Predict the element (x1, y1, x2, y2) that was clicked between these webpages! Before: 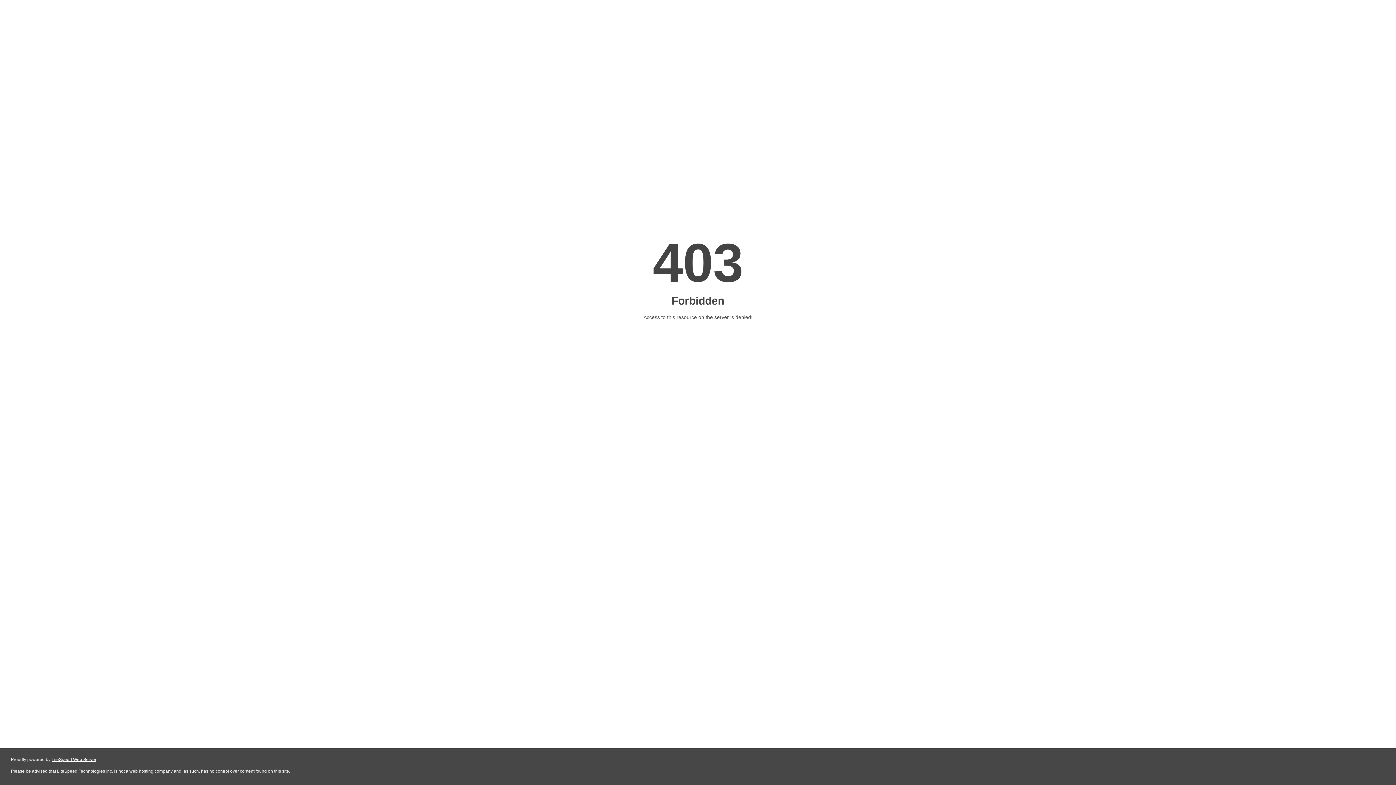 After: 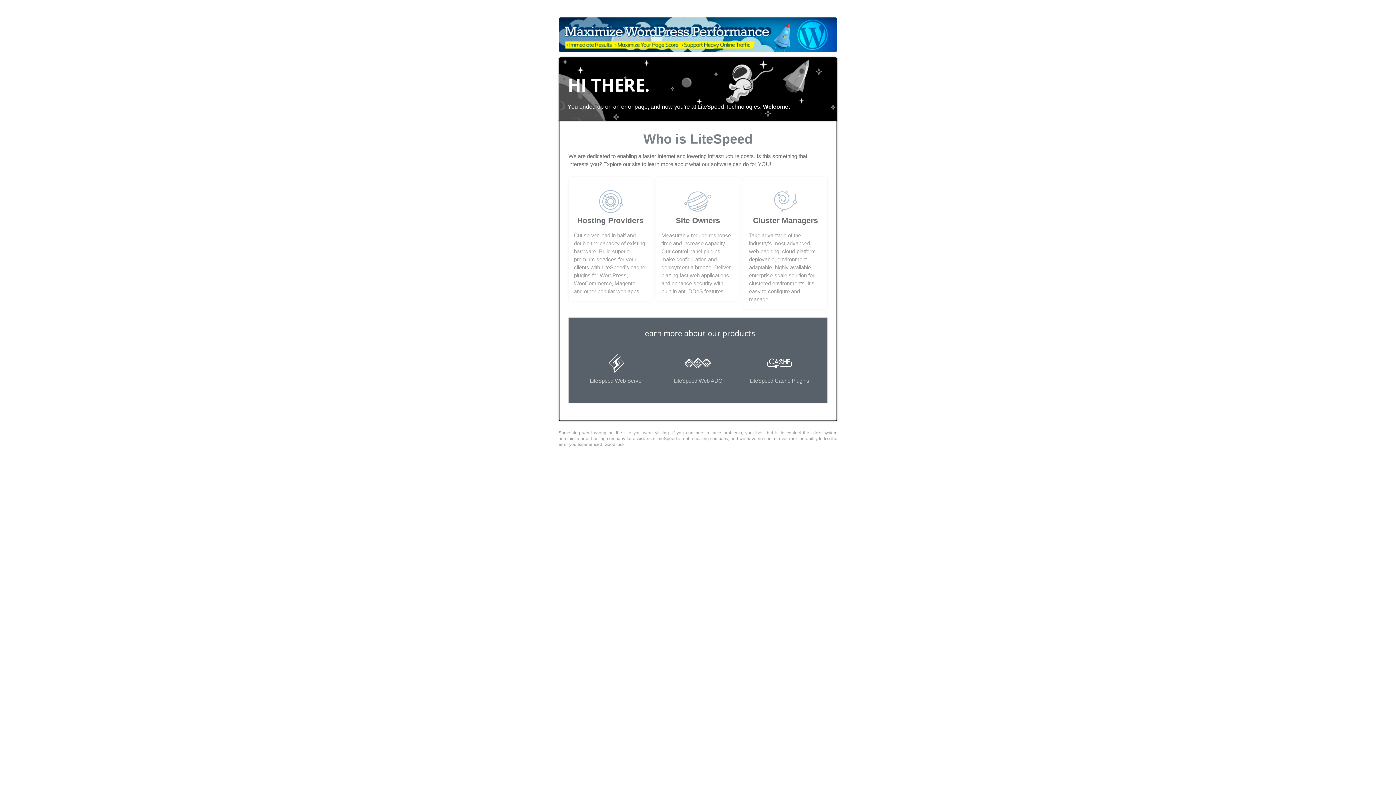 Action: label: LiteSpeed Web Server bbox: (51, 757, 96, 762)